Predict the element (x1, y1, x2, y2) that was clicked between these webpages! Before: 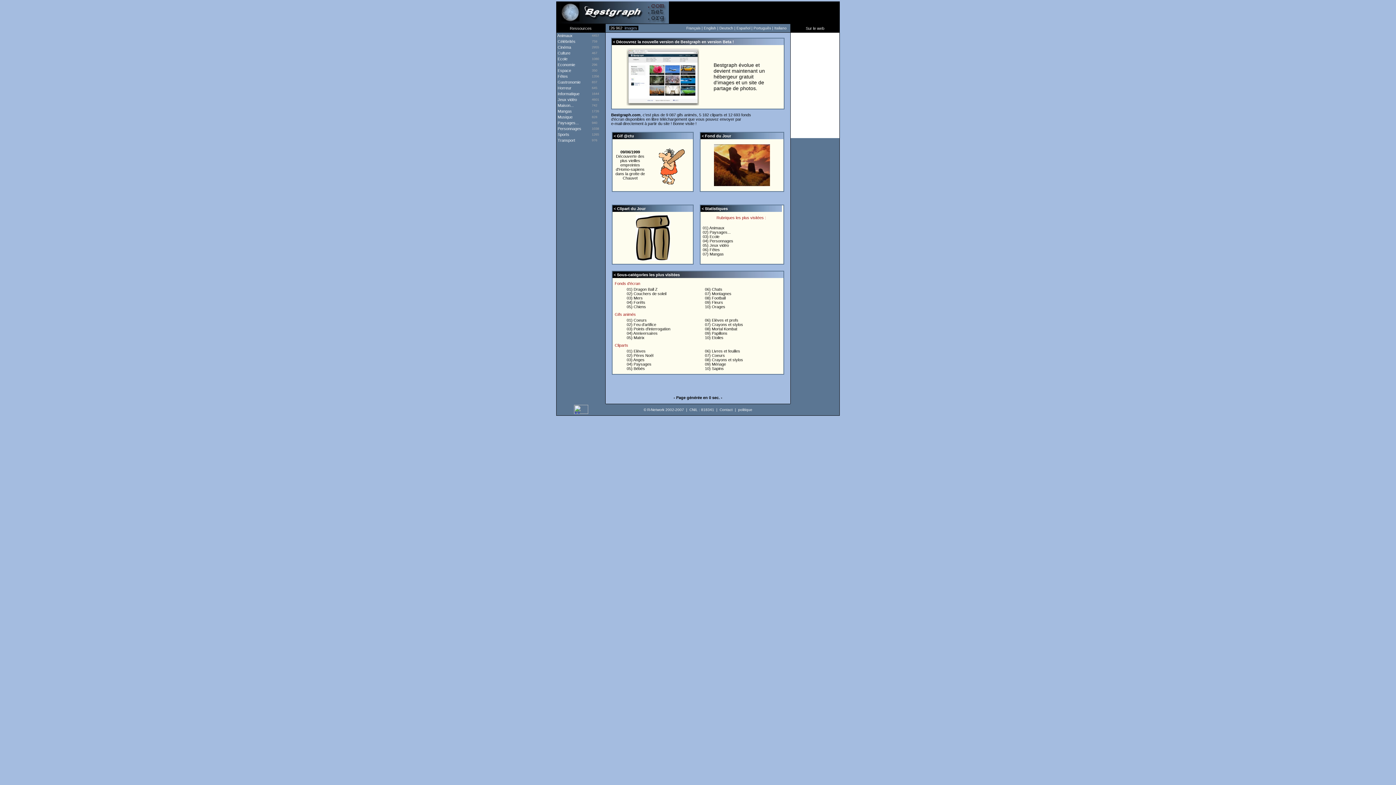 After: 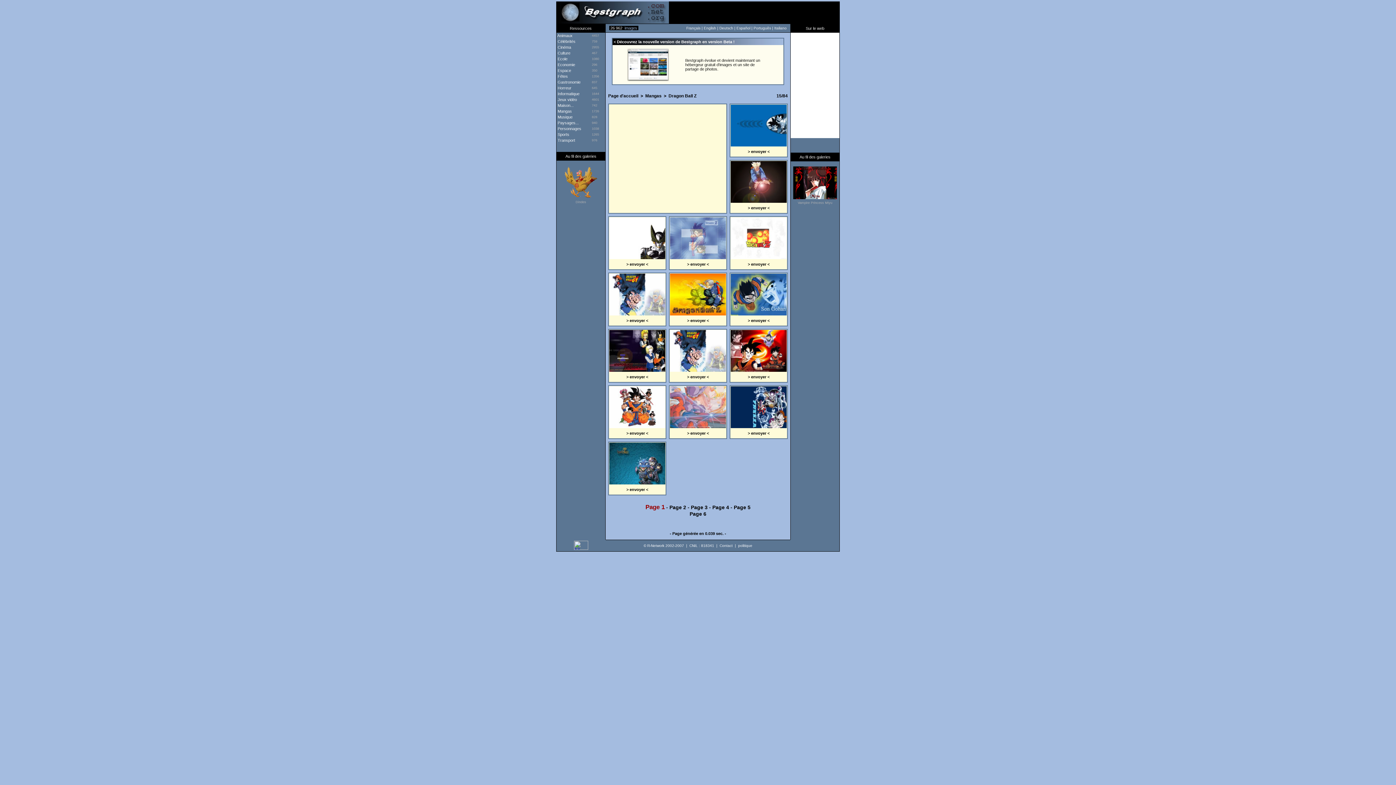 Action: bbox: (626, 287, 657, 291) label: 01) Dragon Ball Z